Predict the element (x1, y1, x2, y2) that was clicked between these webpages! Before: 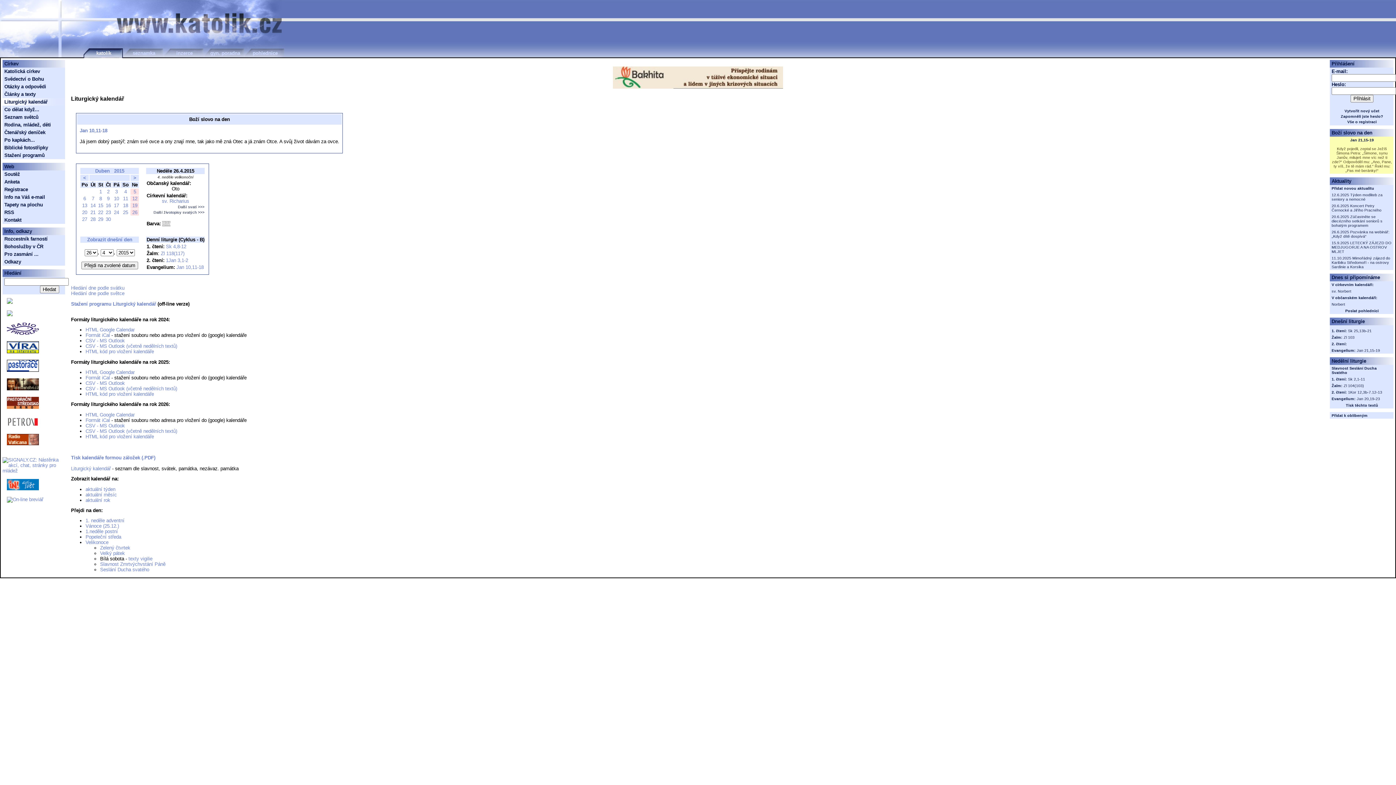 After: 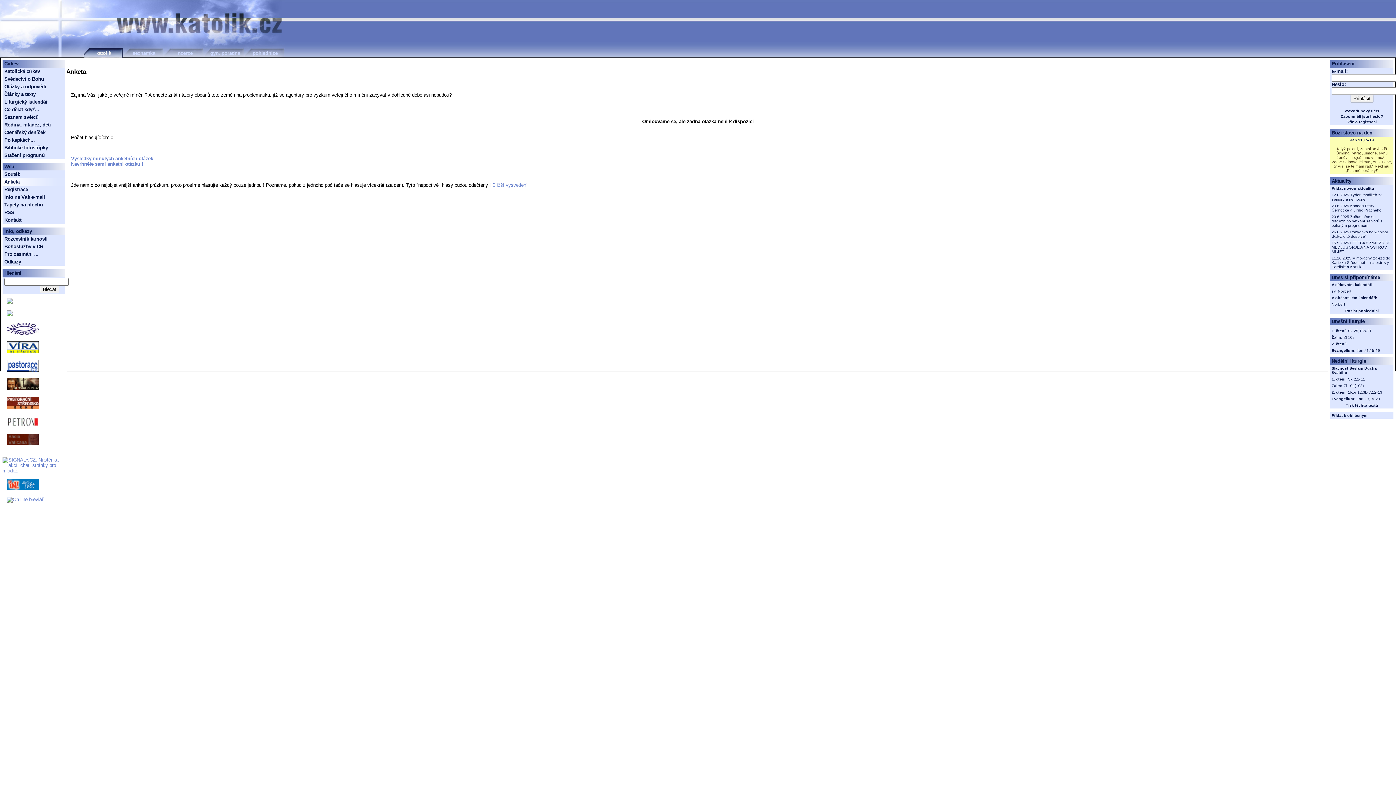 Action: label: Anketa bbox: (4, 179, 19, 184)